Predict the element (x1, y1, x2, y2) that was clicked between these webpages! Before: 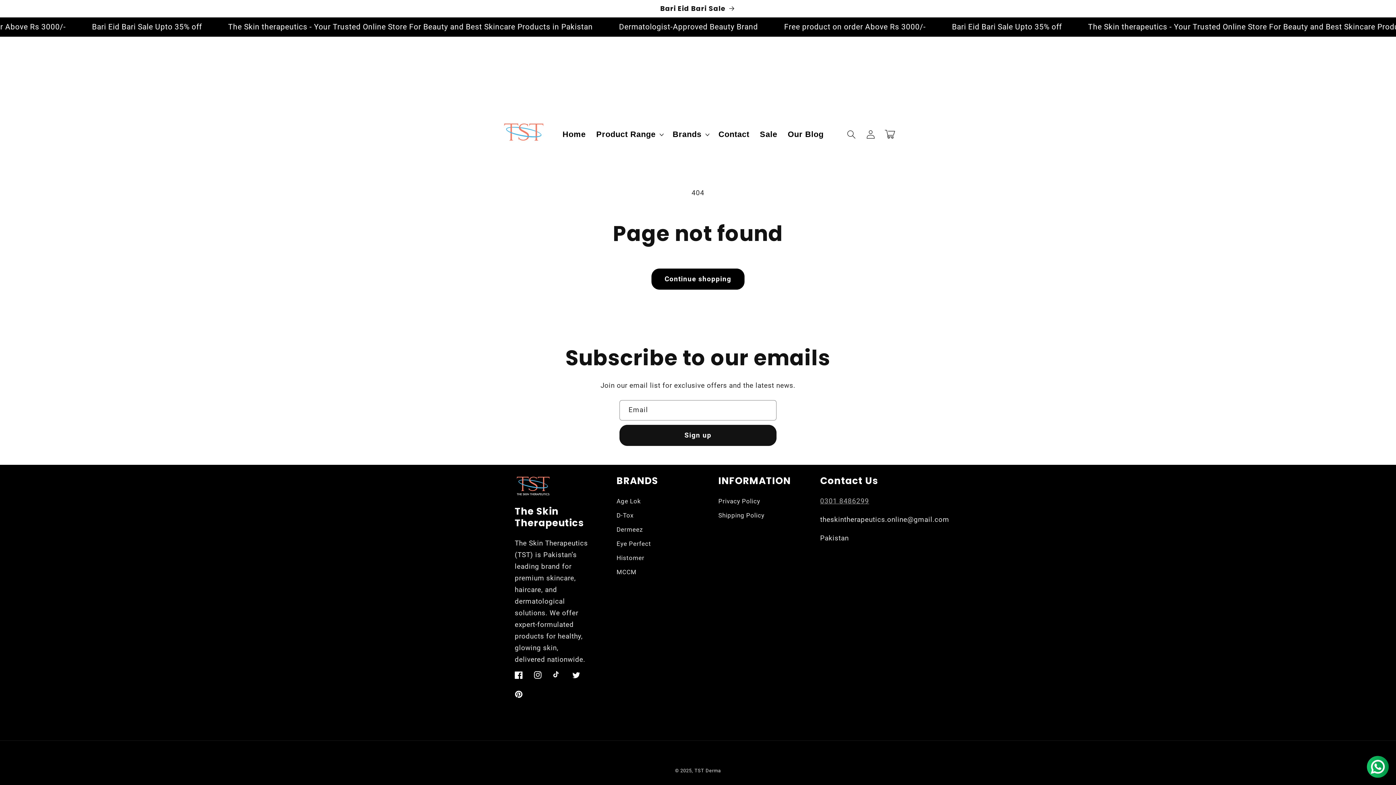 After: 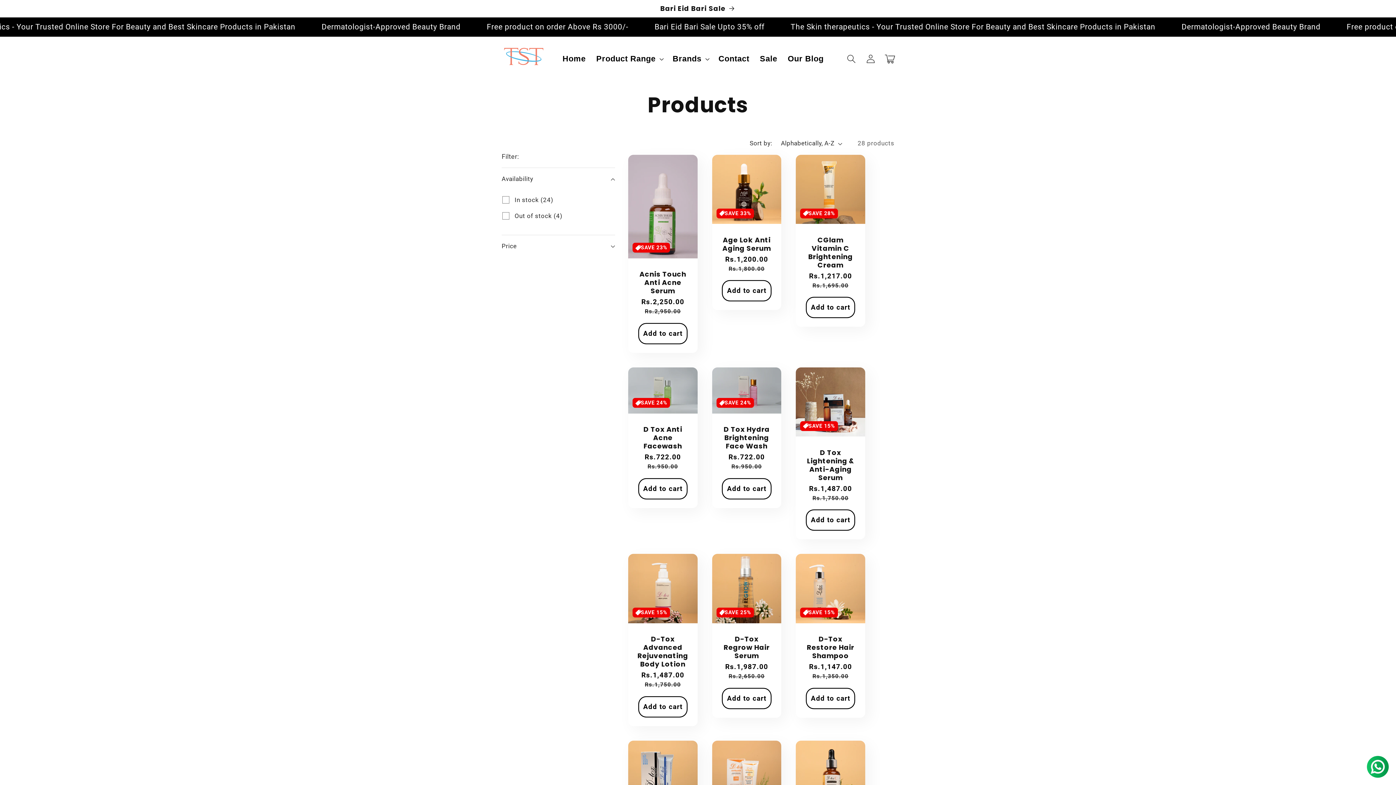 Action: label: Continue shopping bbox: (651, 268, 744, 289)